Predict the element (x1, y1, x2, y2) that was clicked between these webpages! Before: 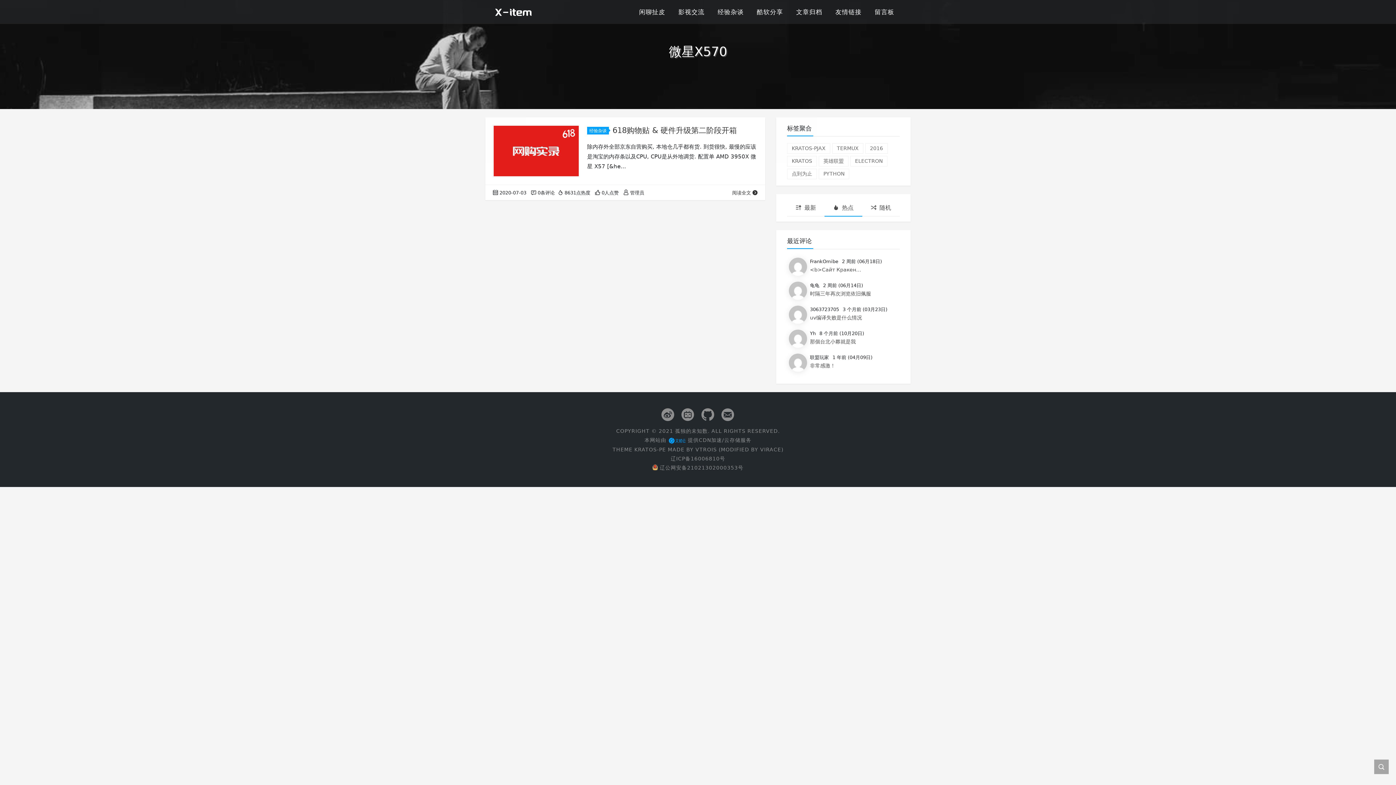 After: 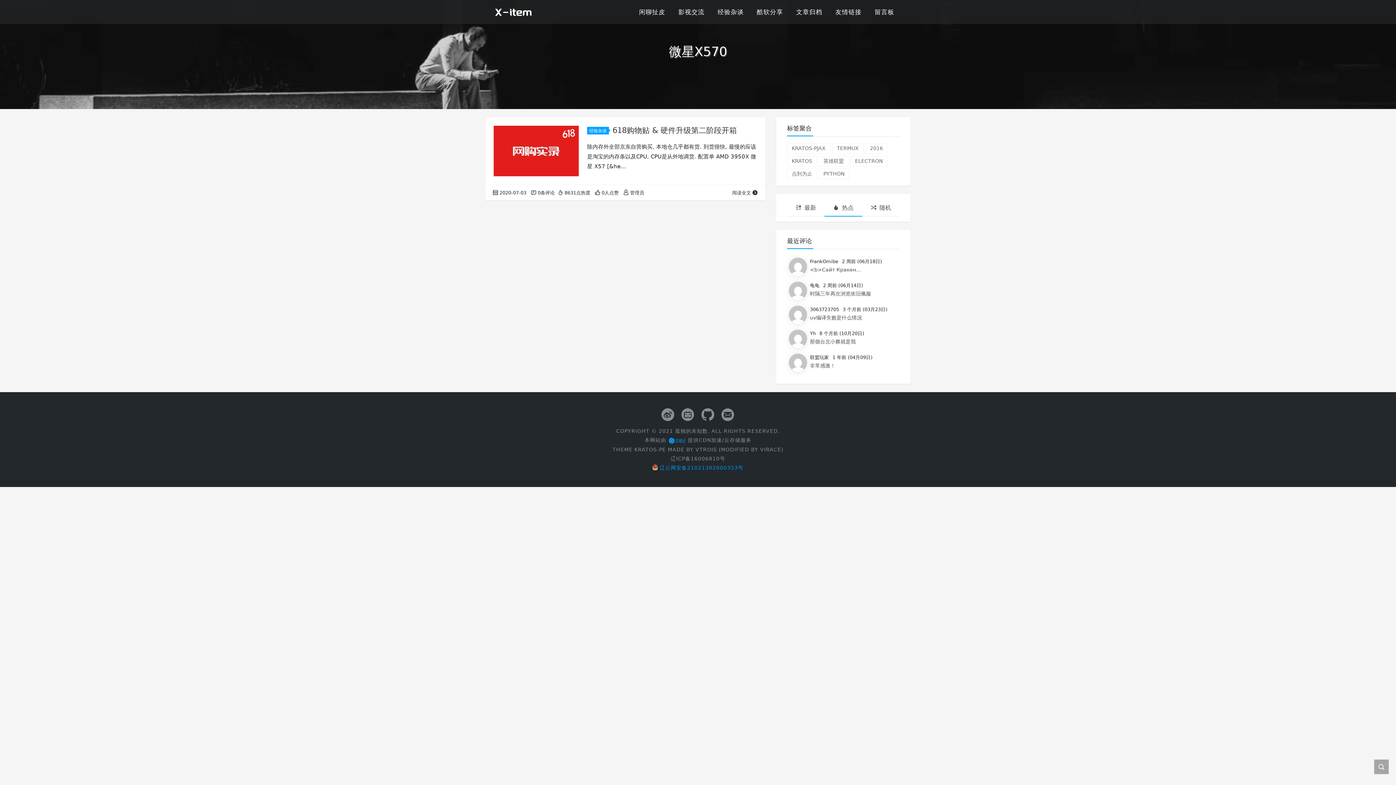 Action: label: 辽公网安备21021302000353号 bbox: (652, 464, 743, 470)